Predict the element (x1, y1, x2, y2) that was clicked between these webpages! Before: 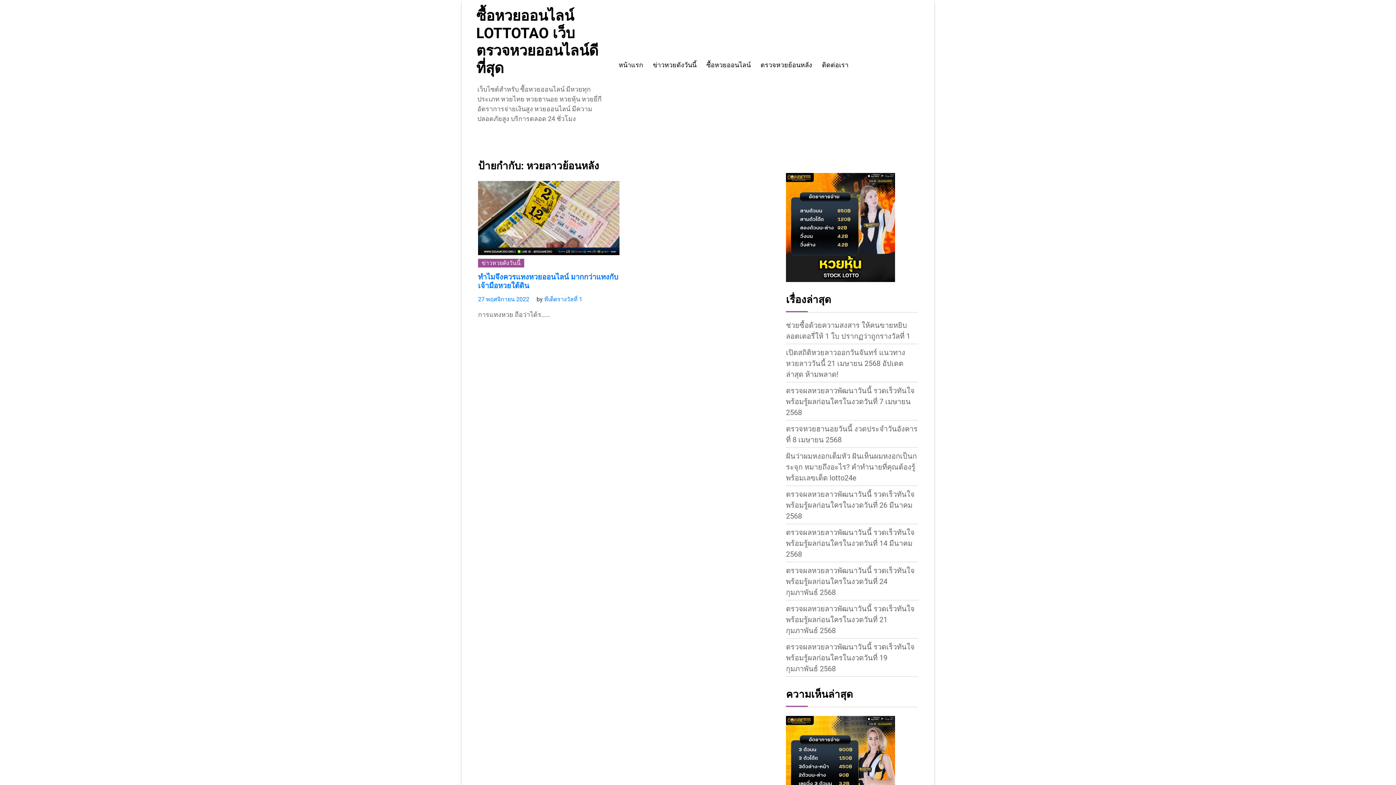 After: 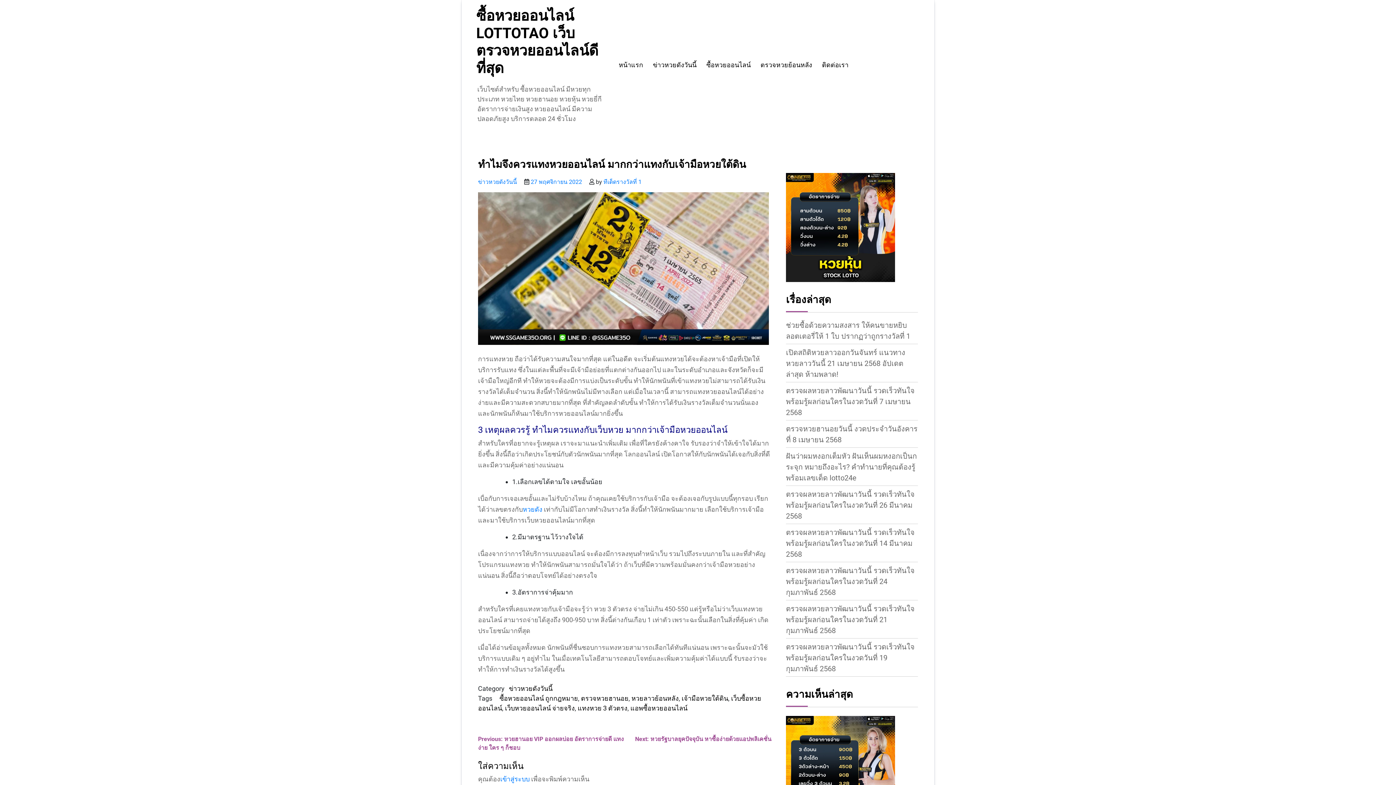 Action: bbox: (478, 214, 619, 221)